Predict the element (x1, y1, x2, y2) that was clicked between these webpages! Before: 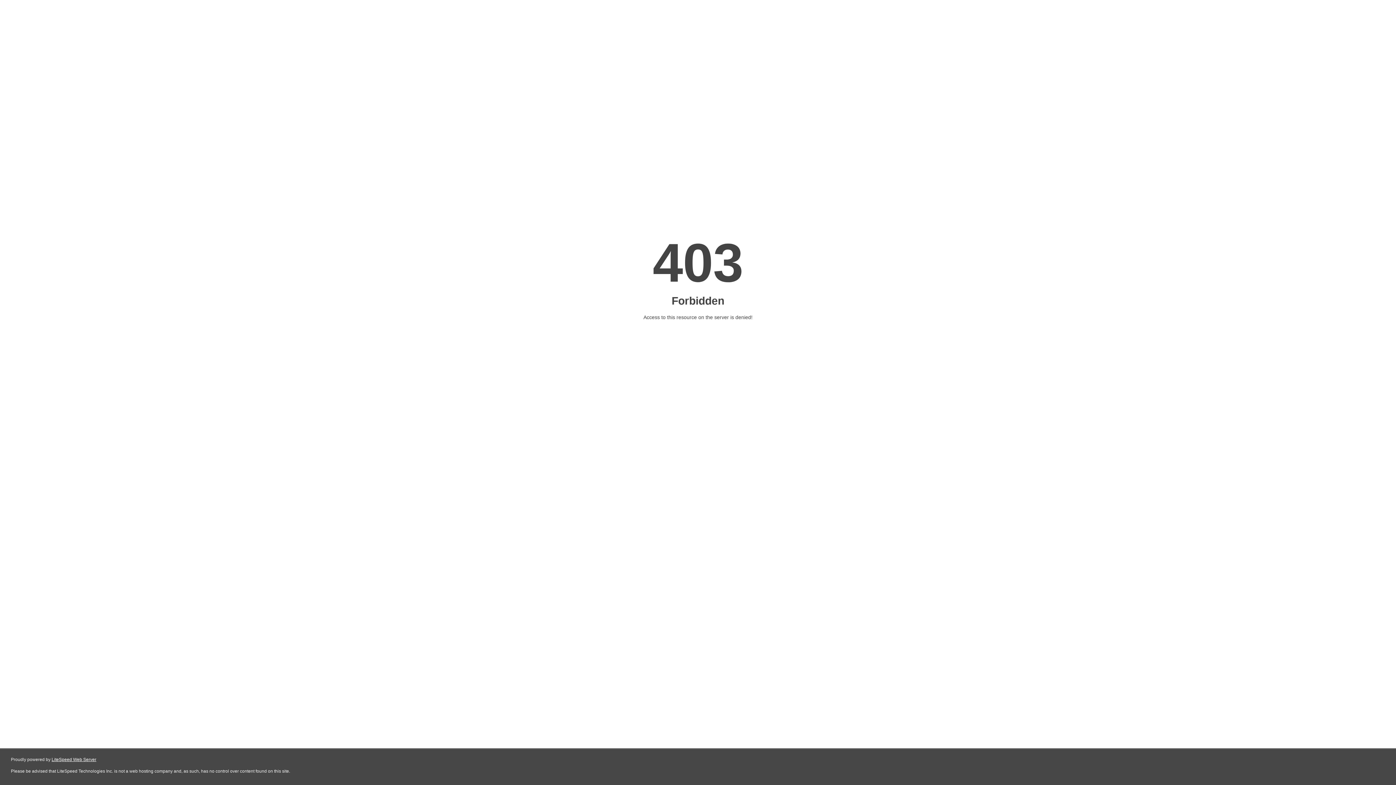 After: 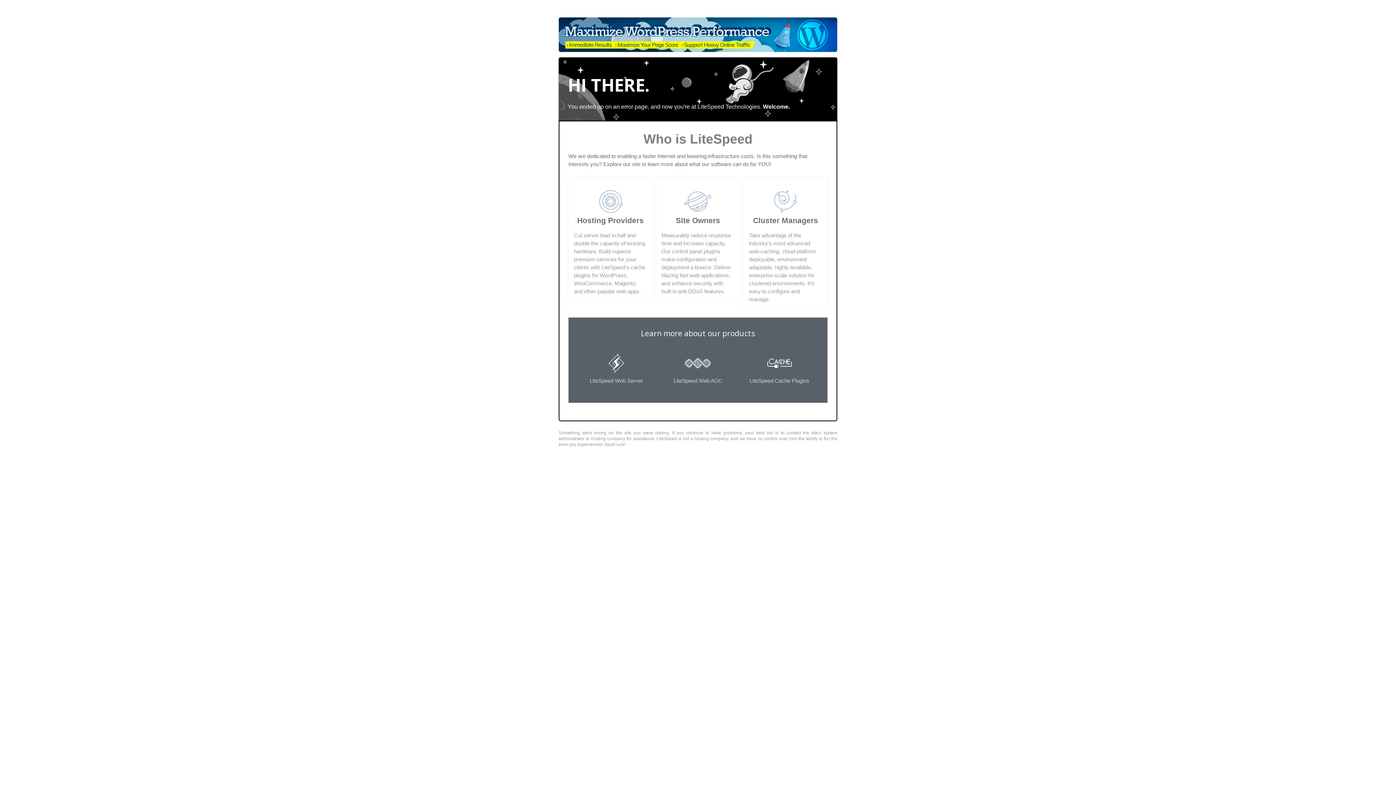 Action: bbox: (51, 757, 96, 762) label: LiteSpeed Web Server